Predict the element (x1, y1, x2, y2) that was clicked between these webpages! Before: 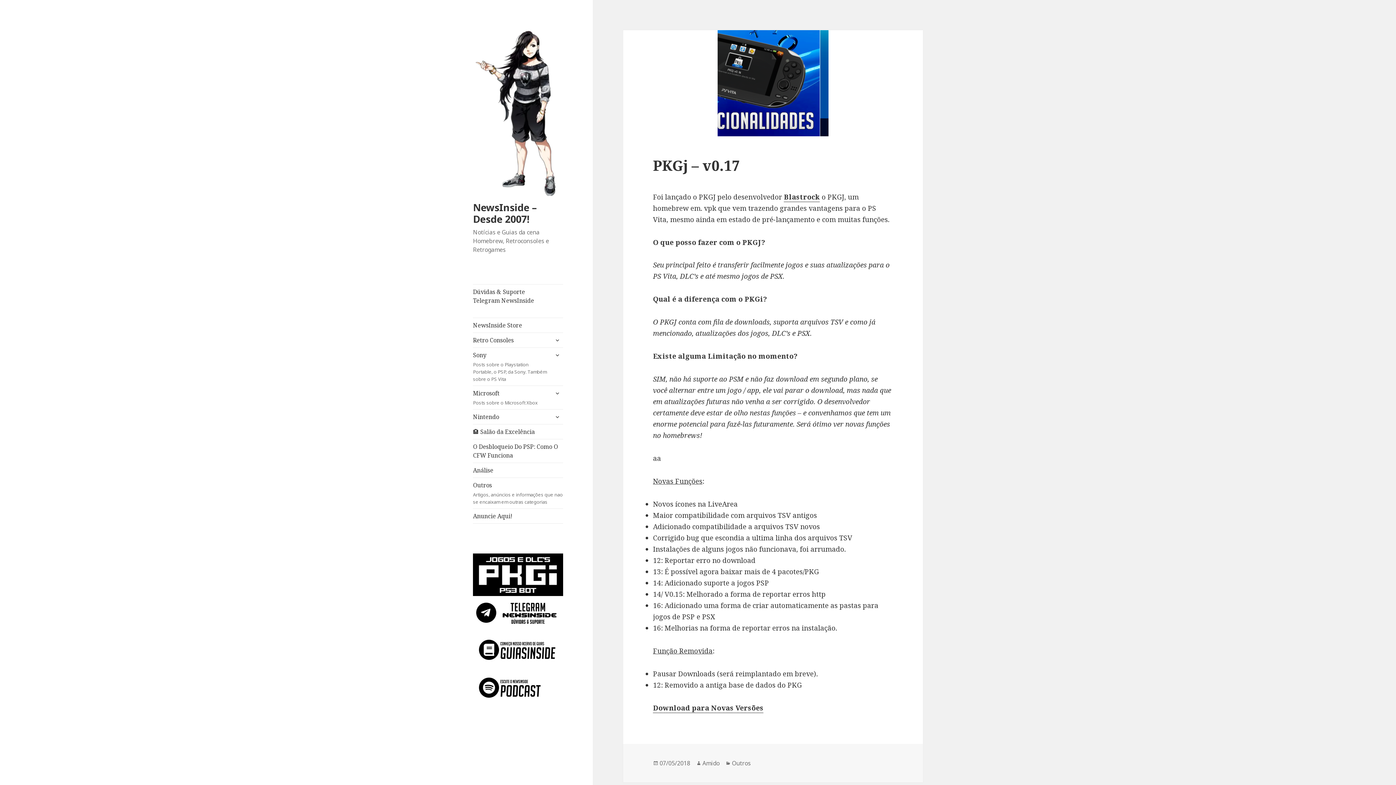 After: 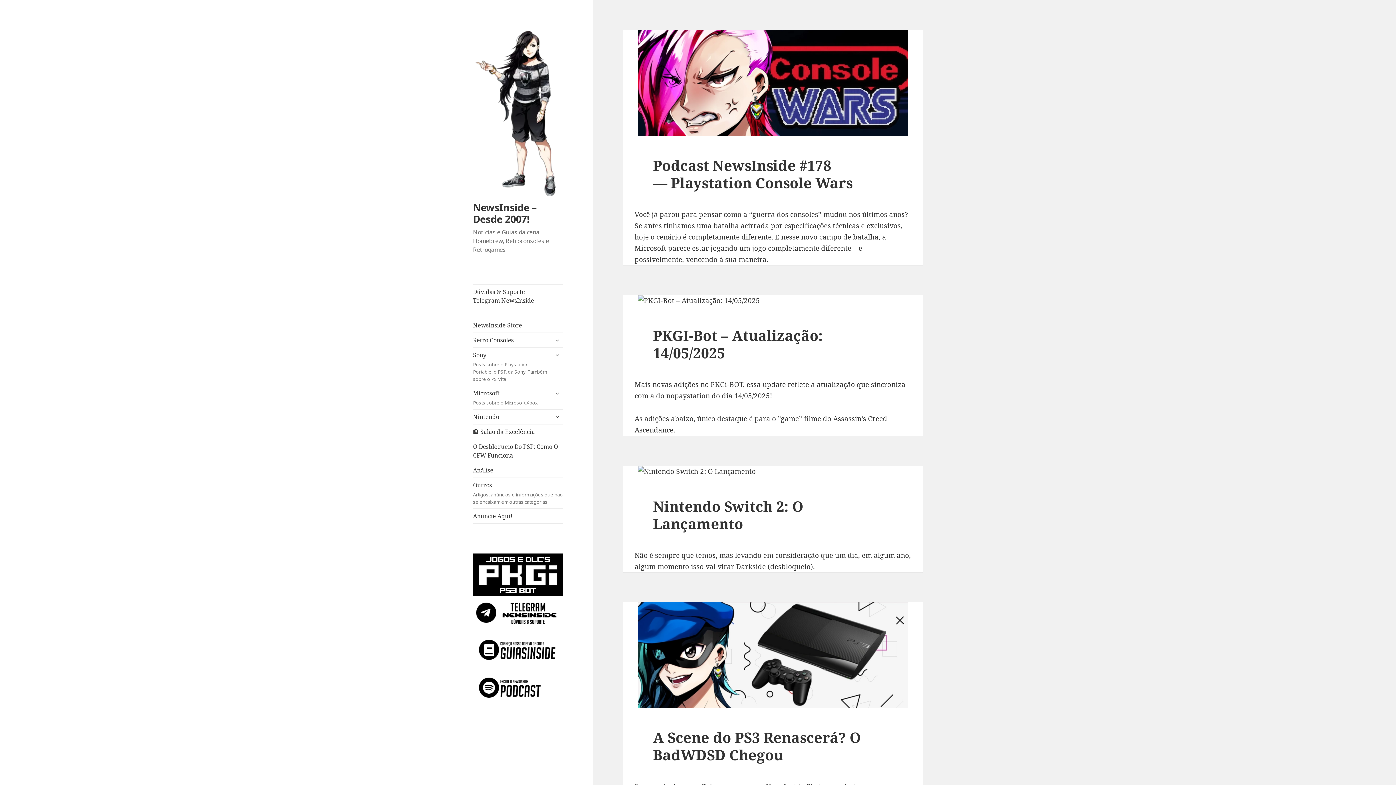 Action: bbox: (473, 107, 563, 117)